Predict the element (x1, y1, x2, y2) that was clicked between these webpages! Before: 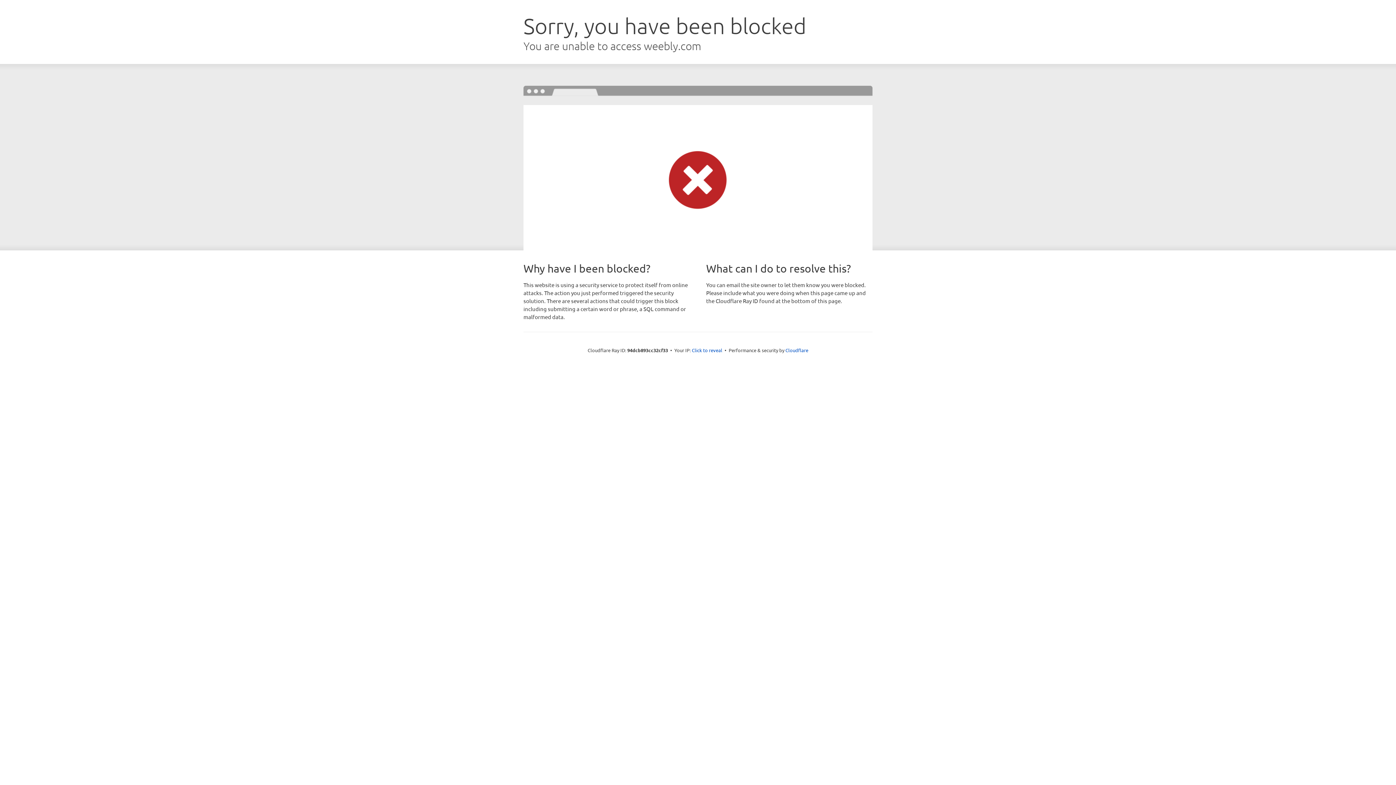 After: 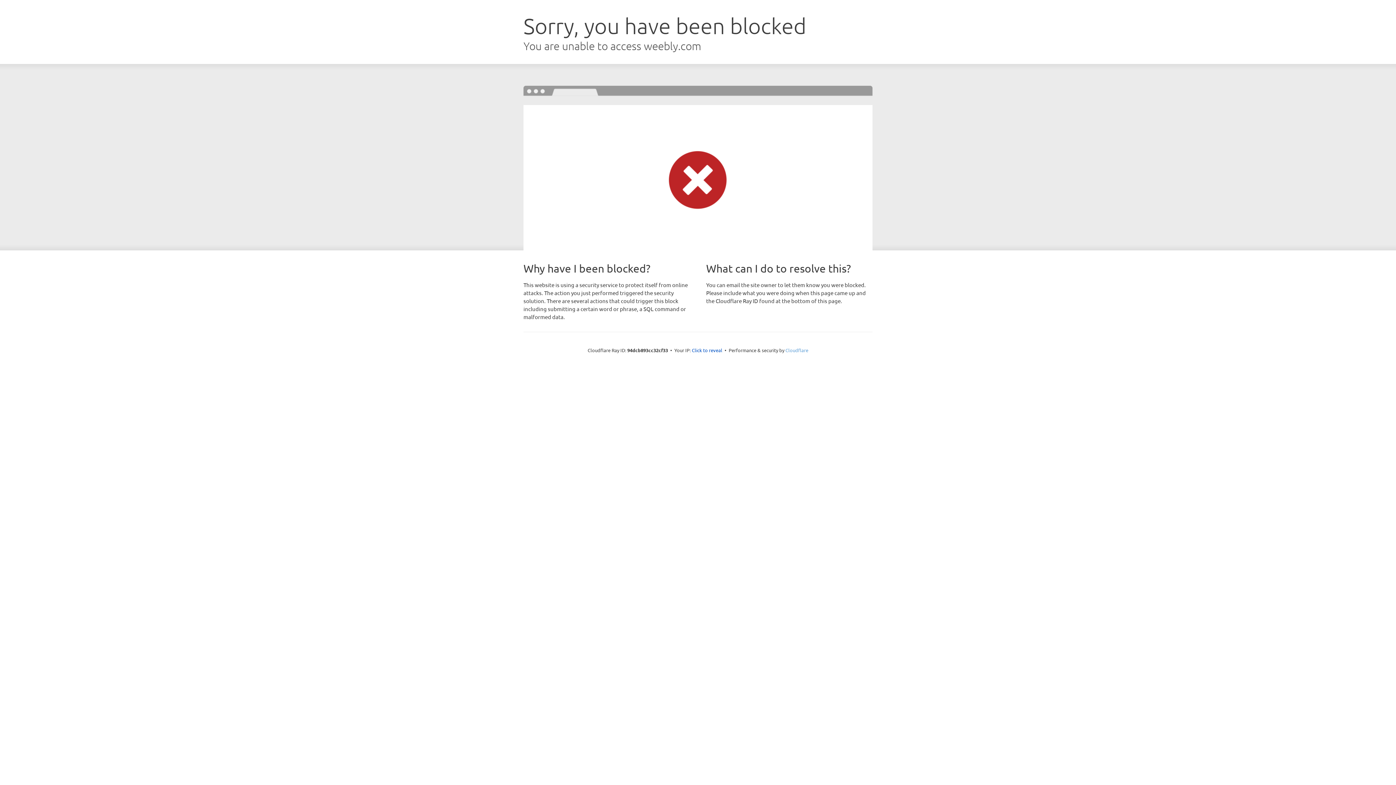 Action: bbox: (785, 347, 808, 353) label: Cloudflare